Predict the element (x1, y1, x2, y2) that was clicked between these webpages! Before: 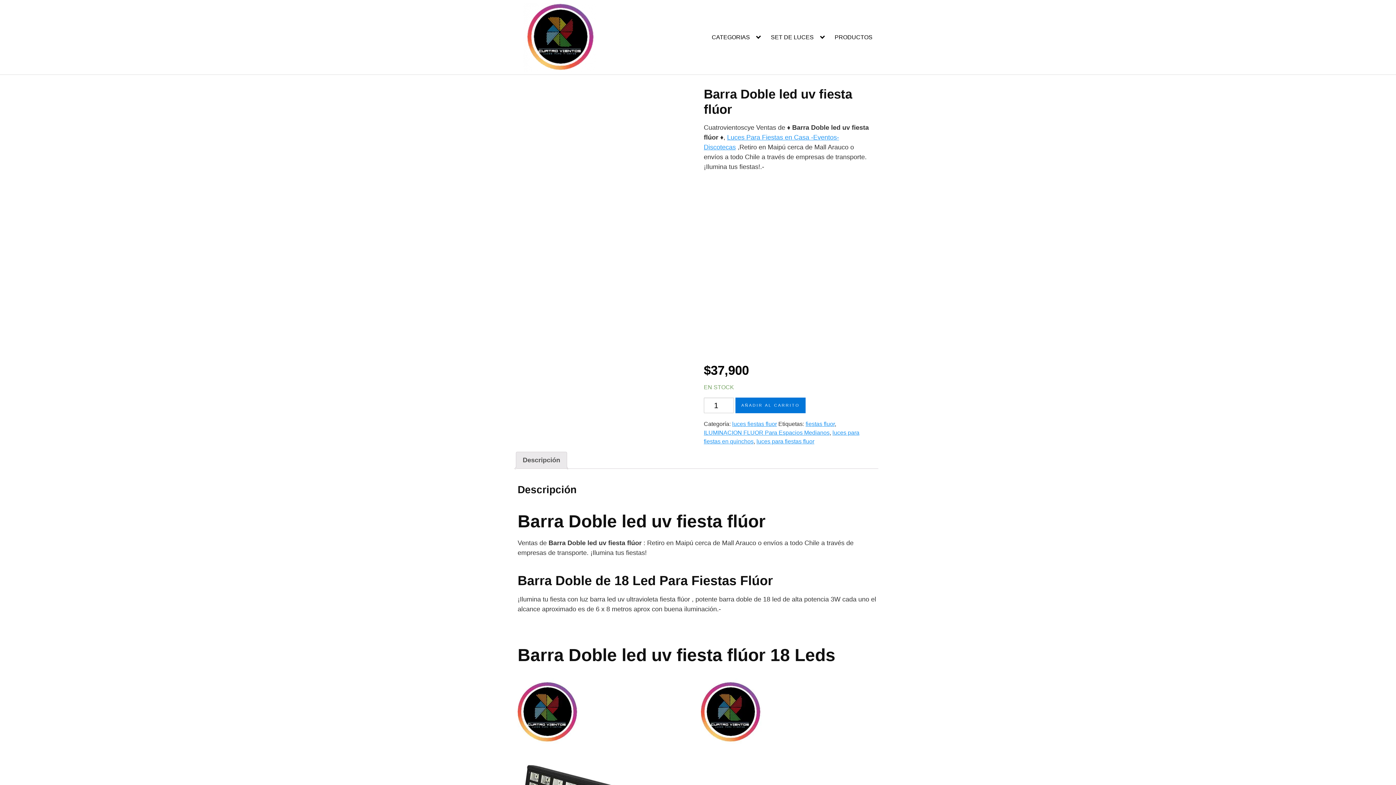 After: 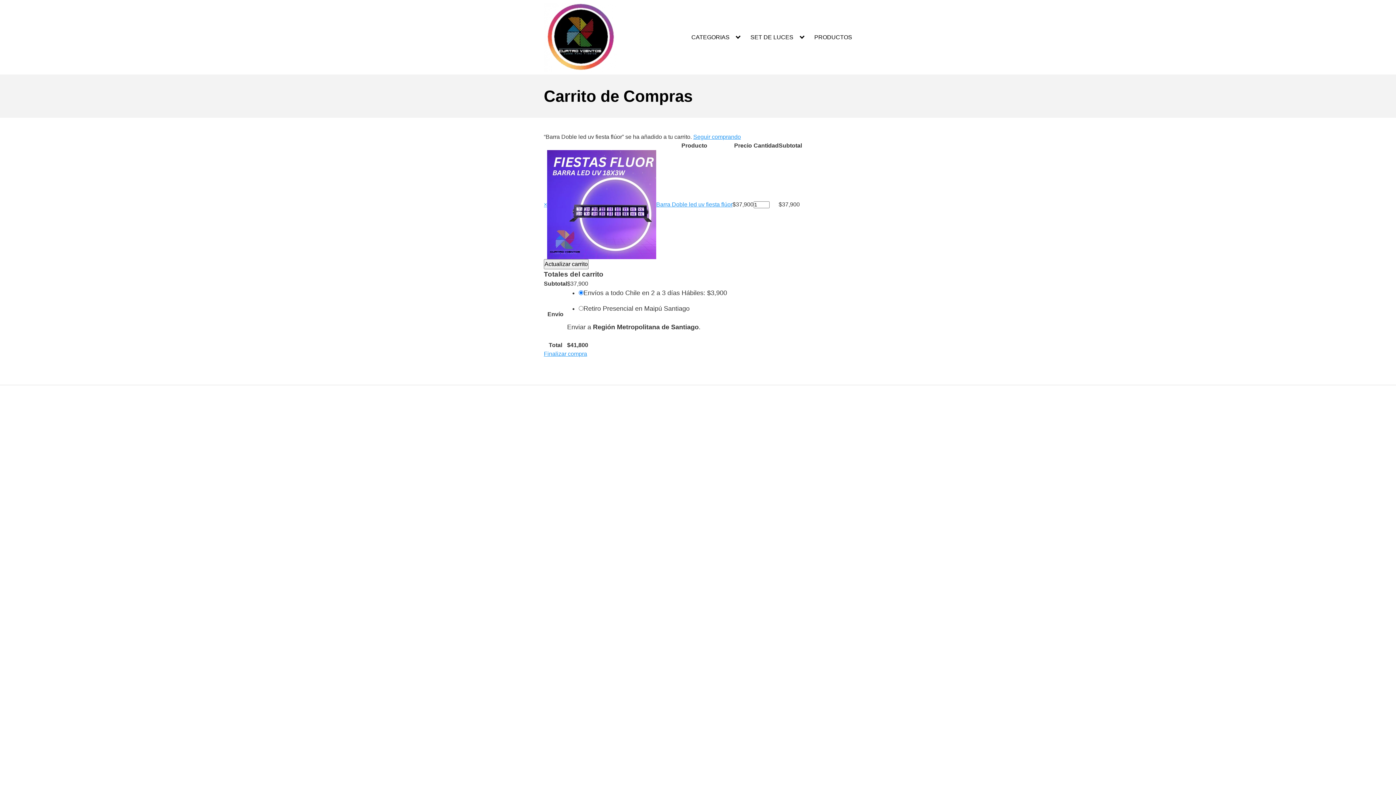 Action: bbox: (735, 397, 805, 413) label: AÑADIR AL CARRITO